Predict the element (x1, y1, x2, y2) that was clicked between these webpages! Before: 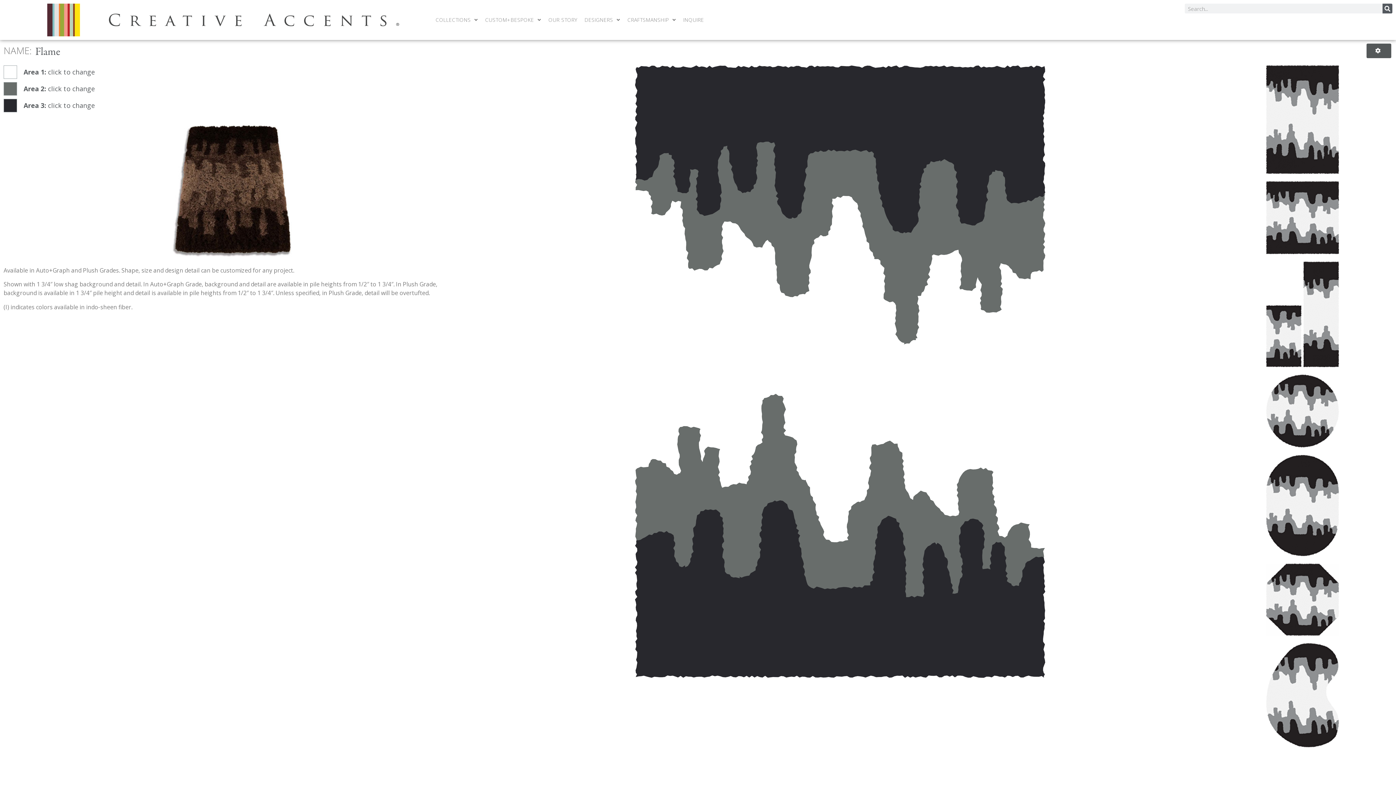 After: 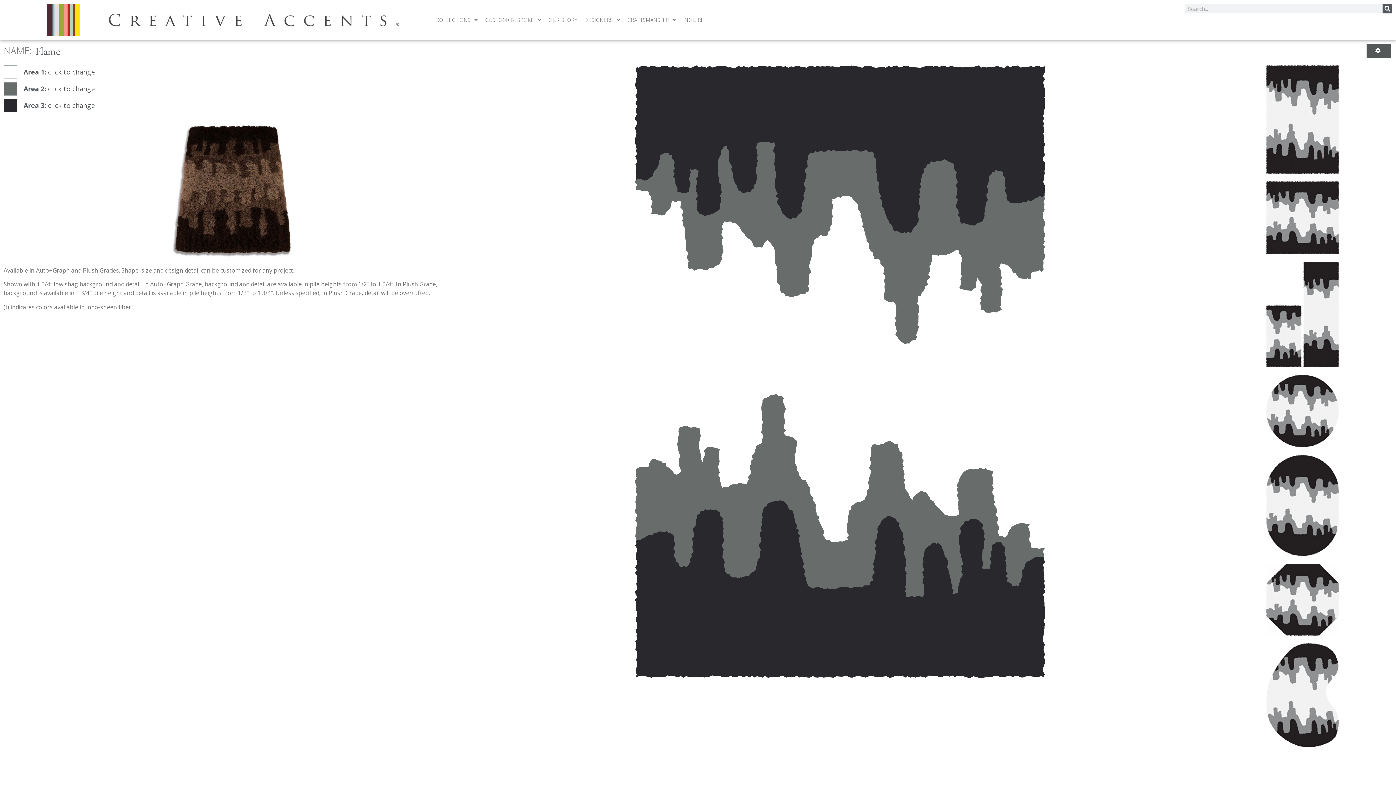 Action: bbox: (1219, 65, 1386, 176)